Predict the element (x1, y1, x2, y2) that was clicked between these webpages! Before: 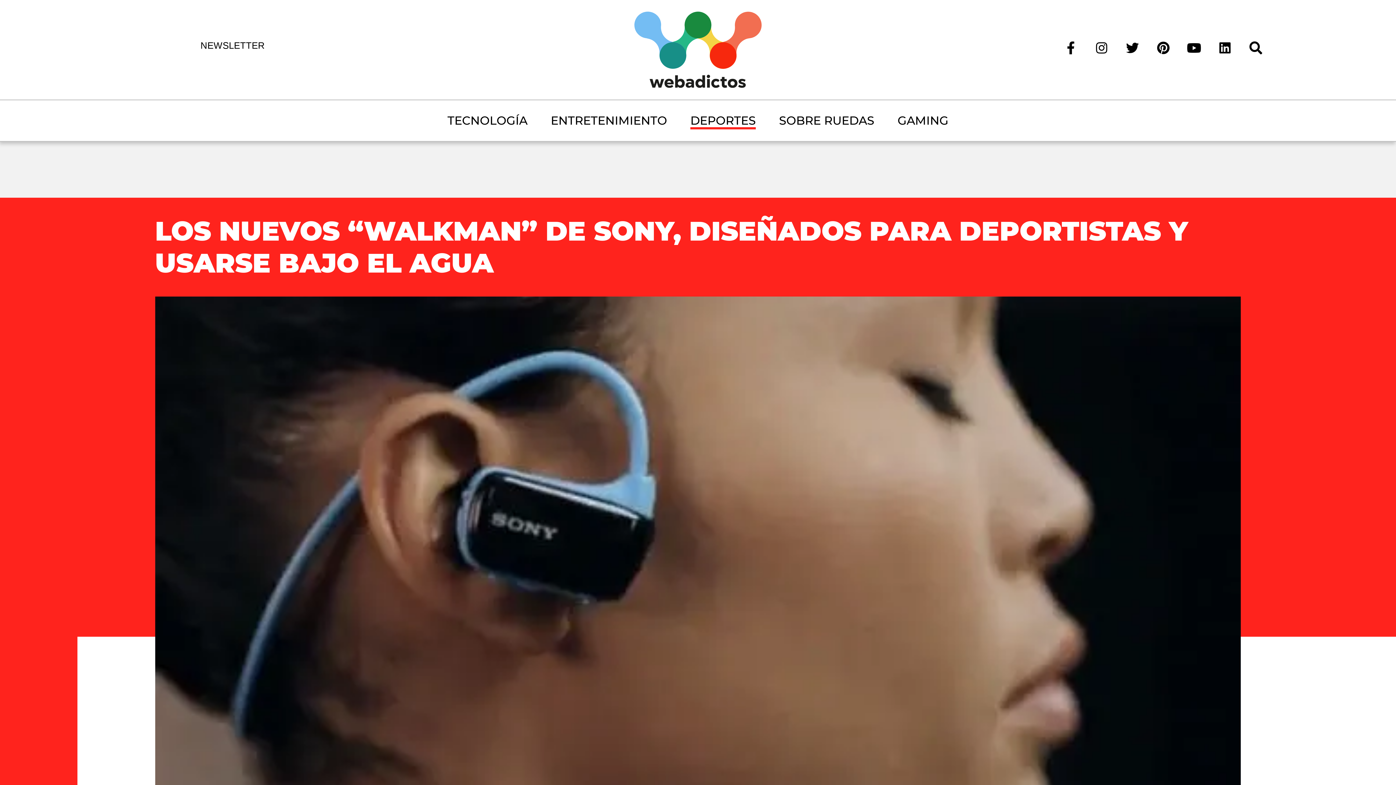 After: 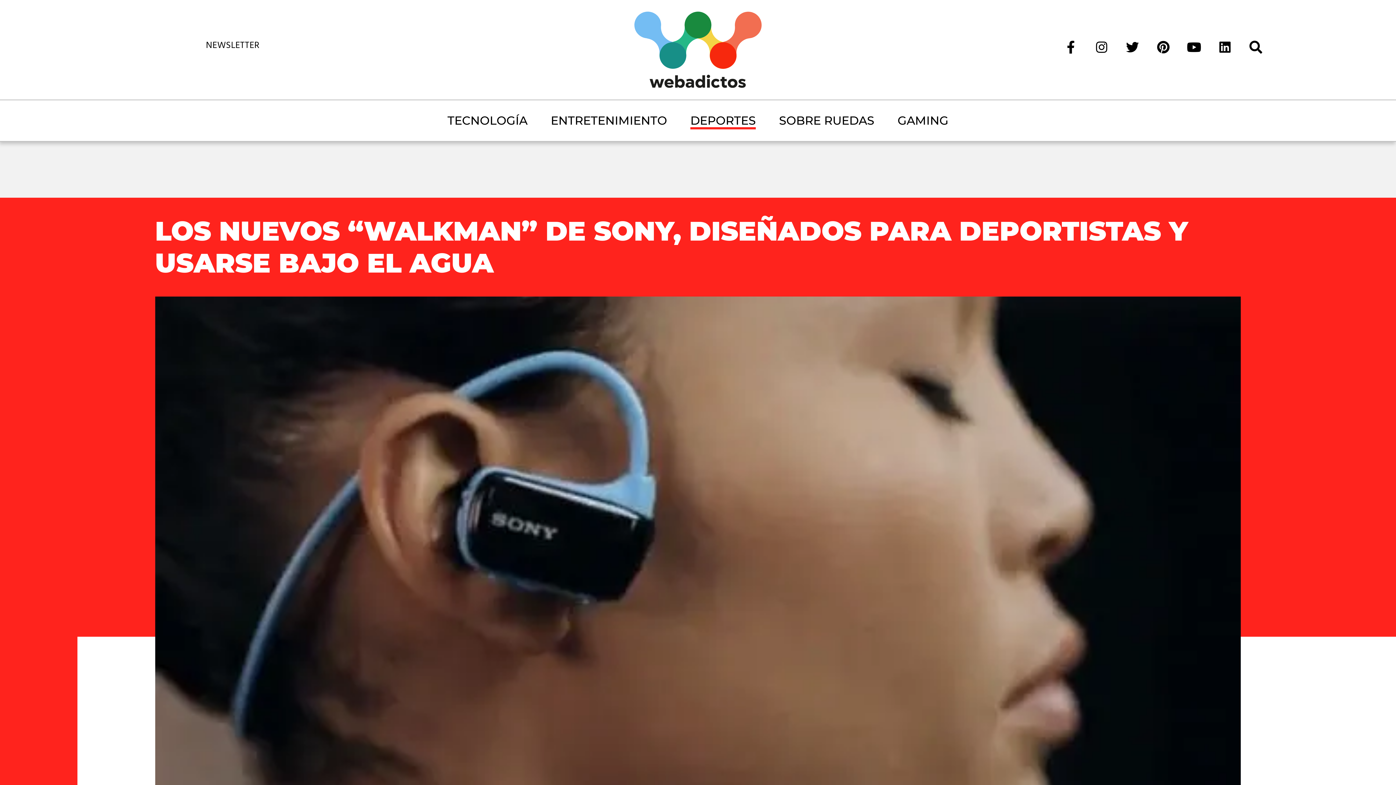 Action: bbox: (1246, 43, 1265, 50)